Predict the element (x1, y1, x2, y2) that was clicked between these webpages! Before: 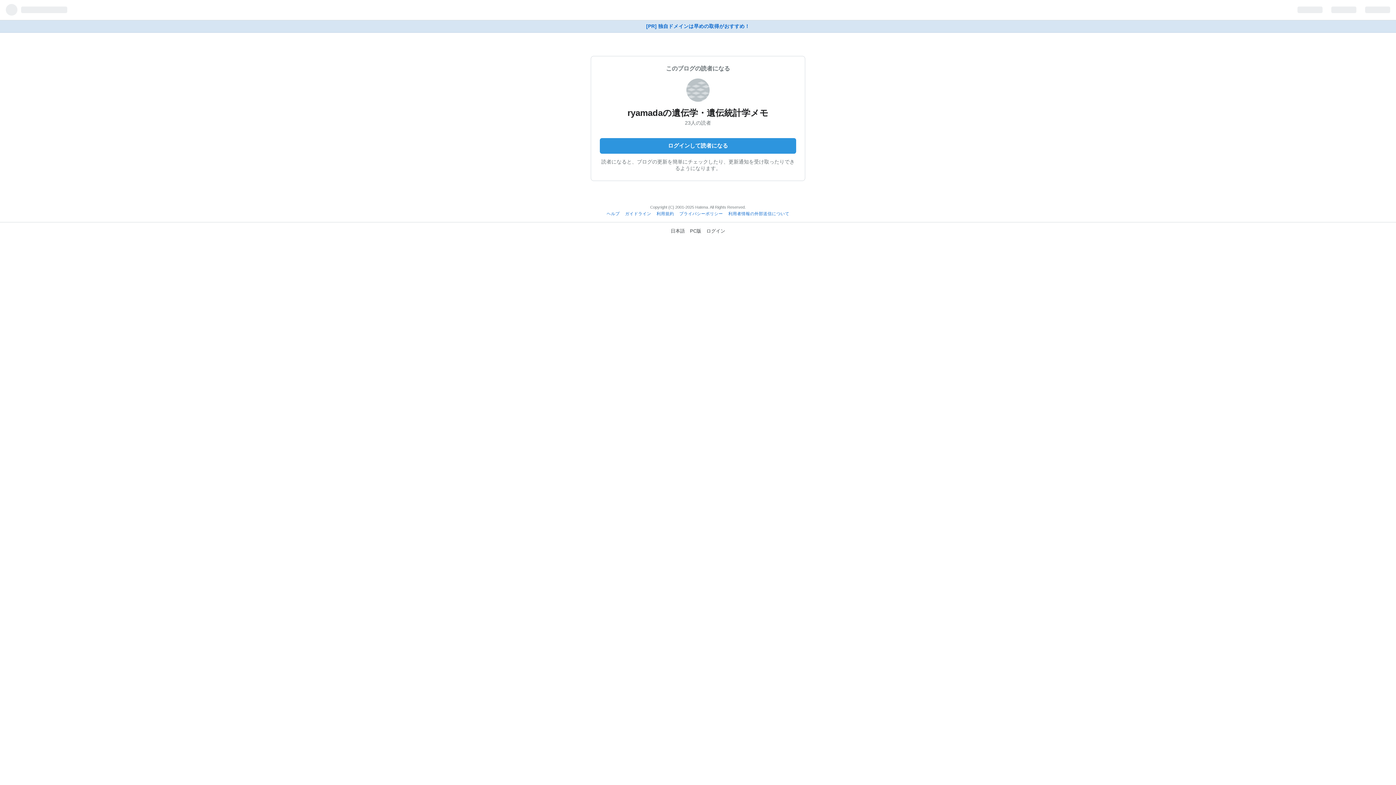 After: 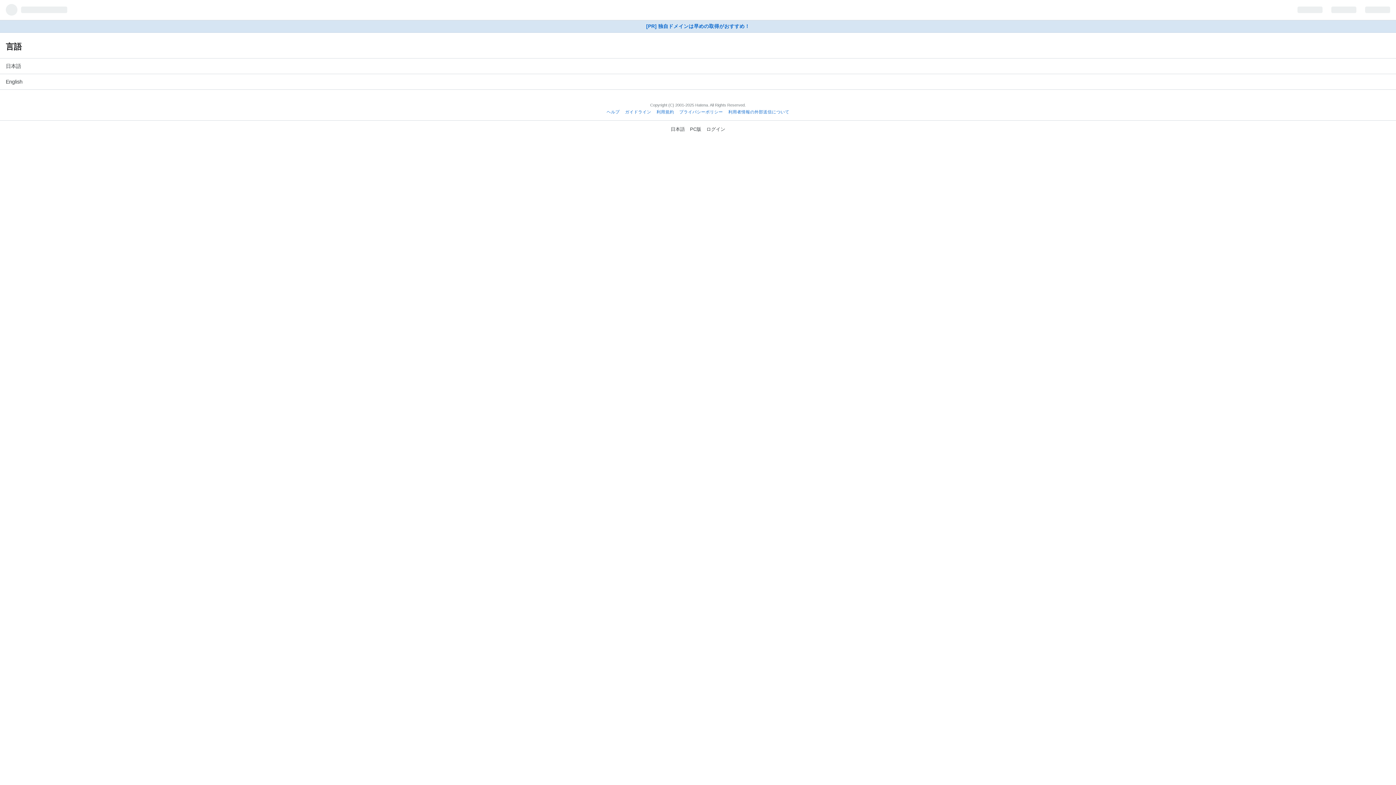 Action: bbox: (670, 228, 685, 233) label: 日本語